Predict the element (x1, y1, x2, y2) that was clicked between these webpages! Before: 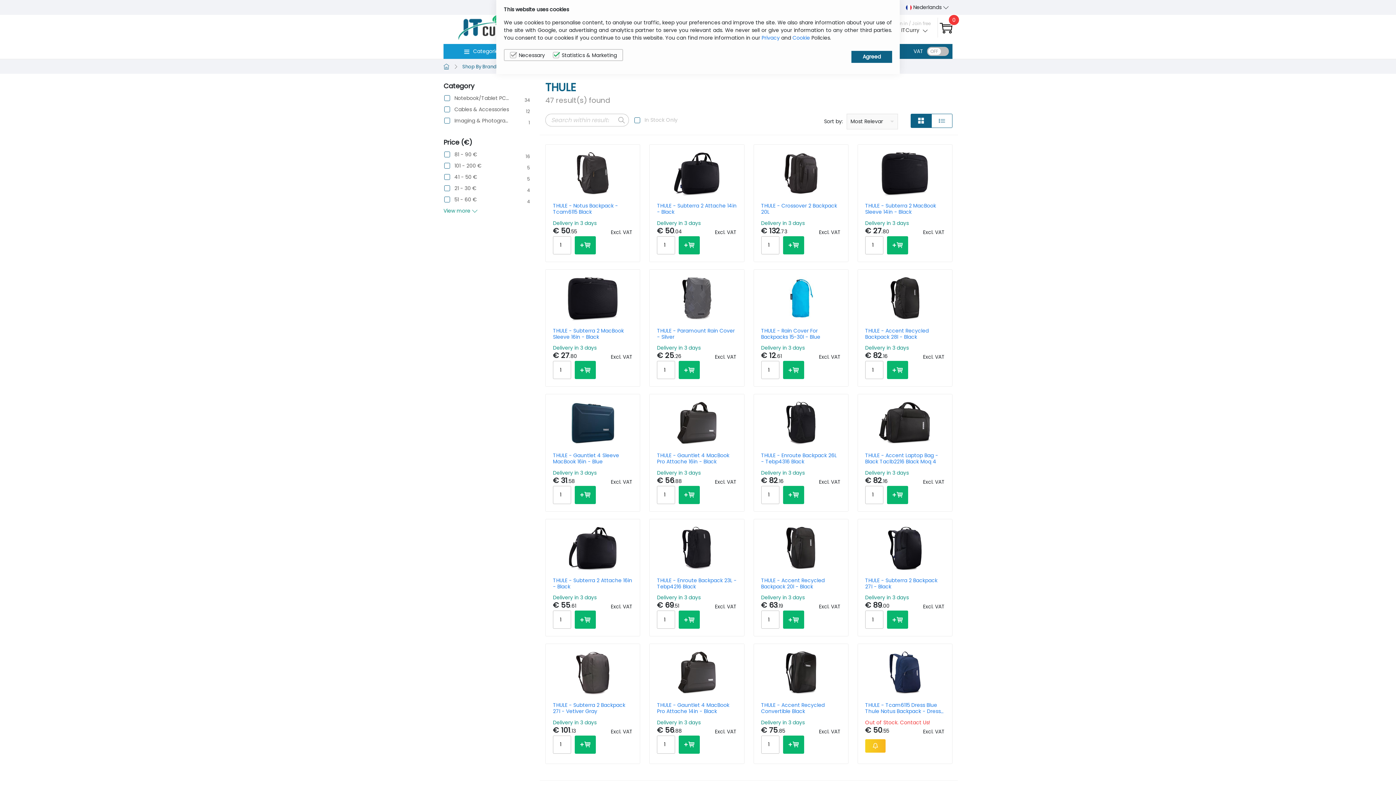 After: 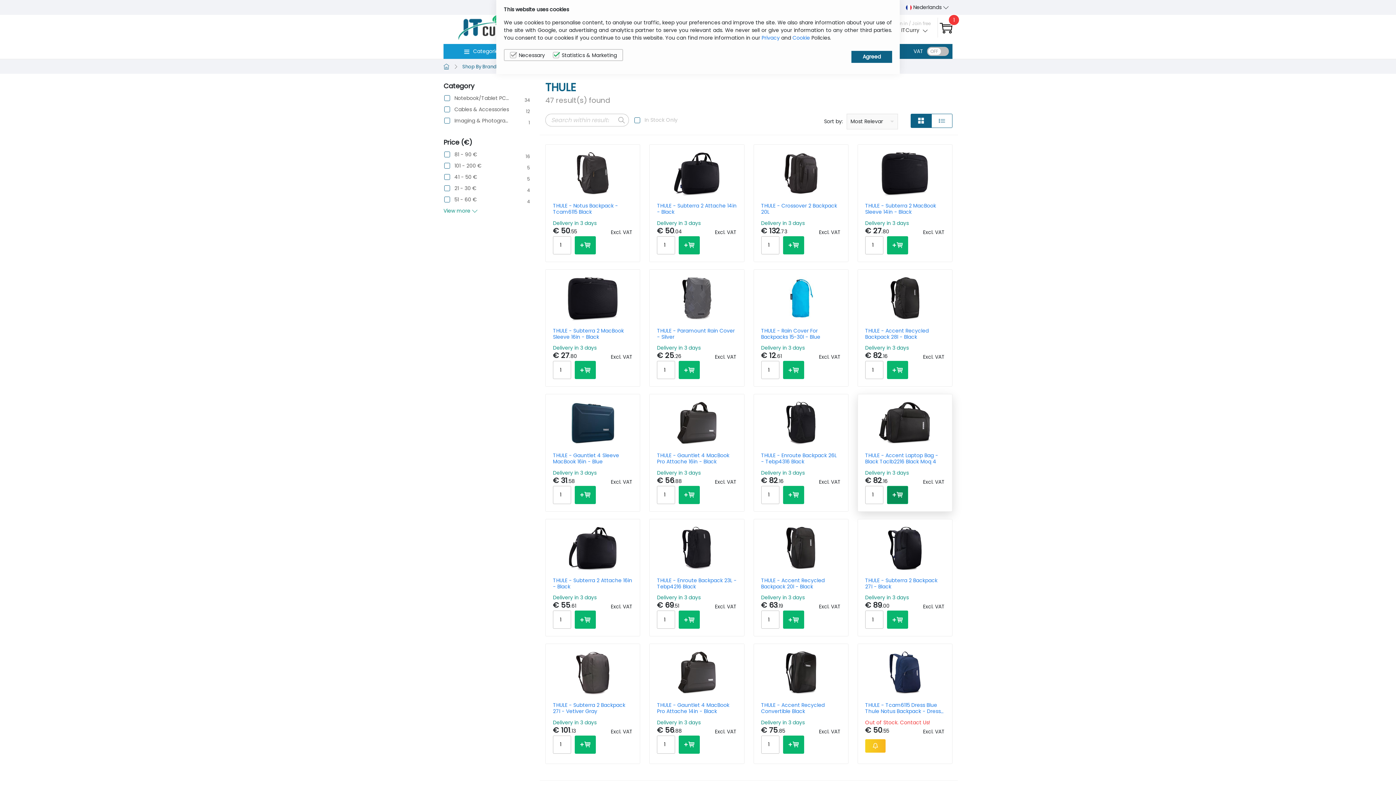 Action: bbox: (887, 486, 908, 504)